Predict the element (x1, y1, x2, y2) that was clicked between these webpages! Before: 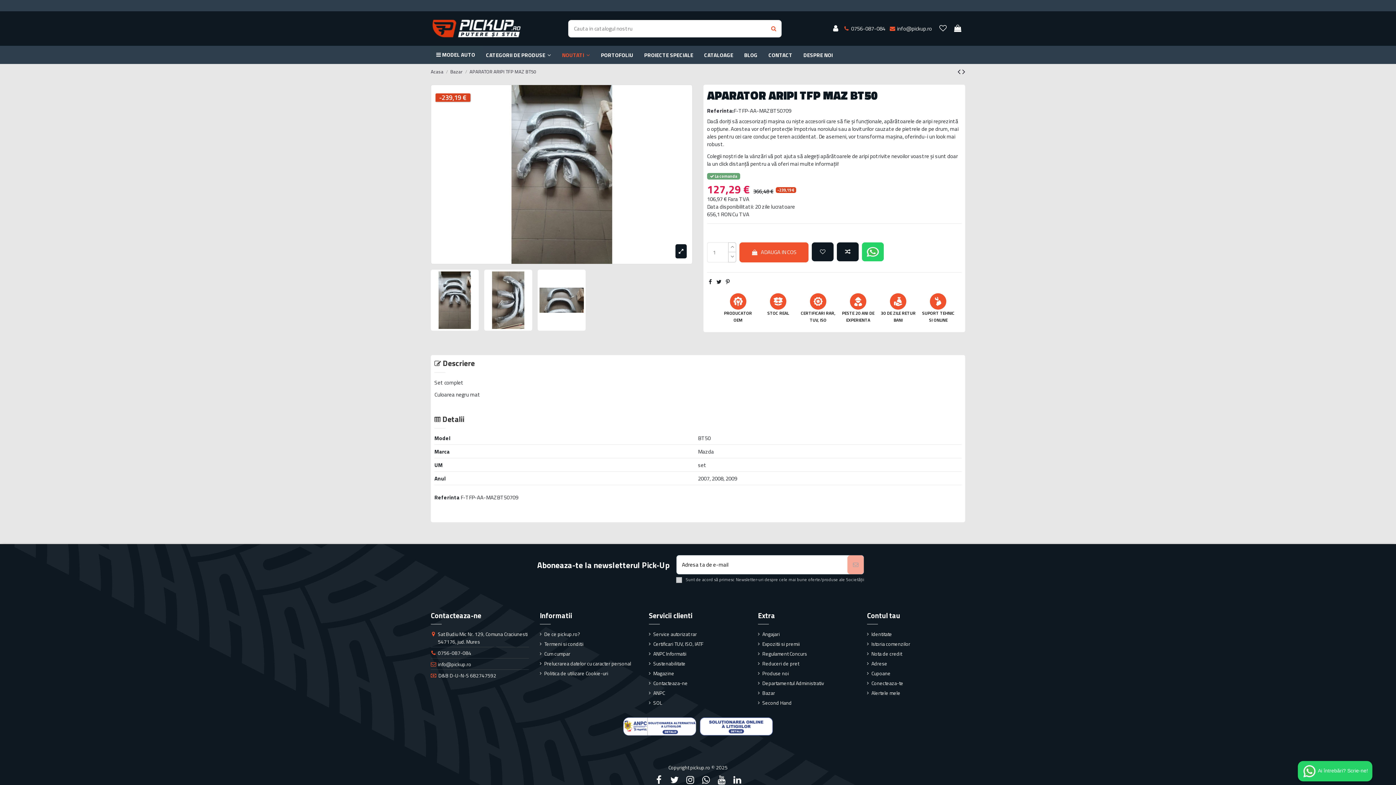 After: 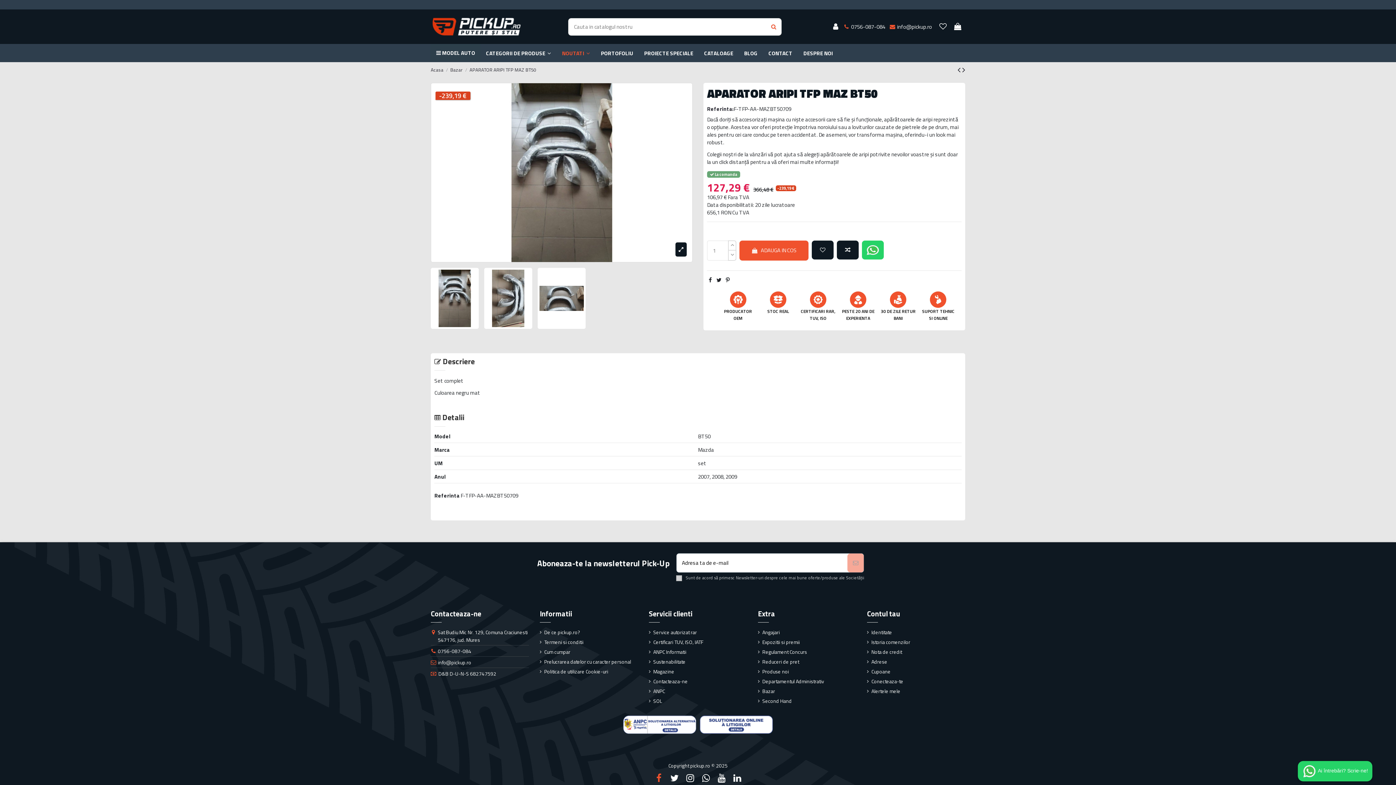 Action: bbox: (653, 773, 664, 787)